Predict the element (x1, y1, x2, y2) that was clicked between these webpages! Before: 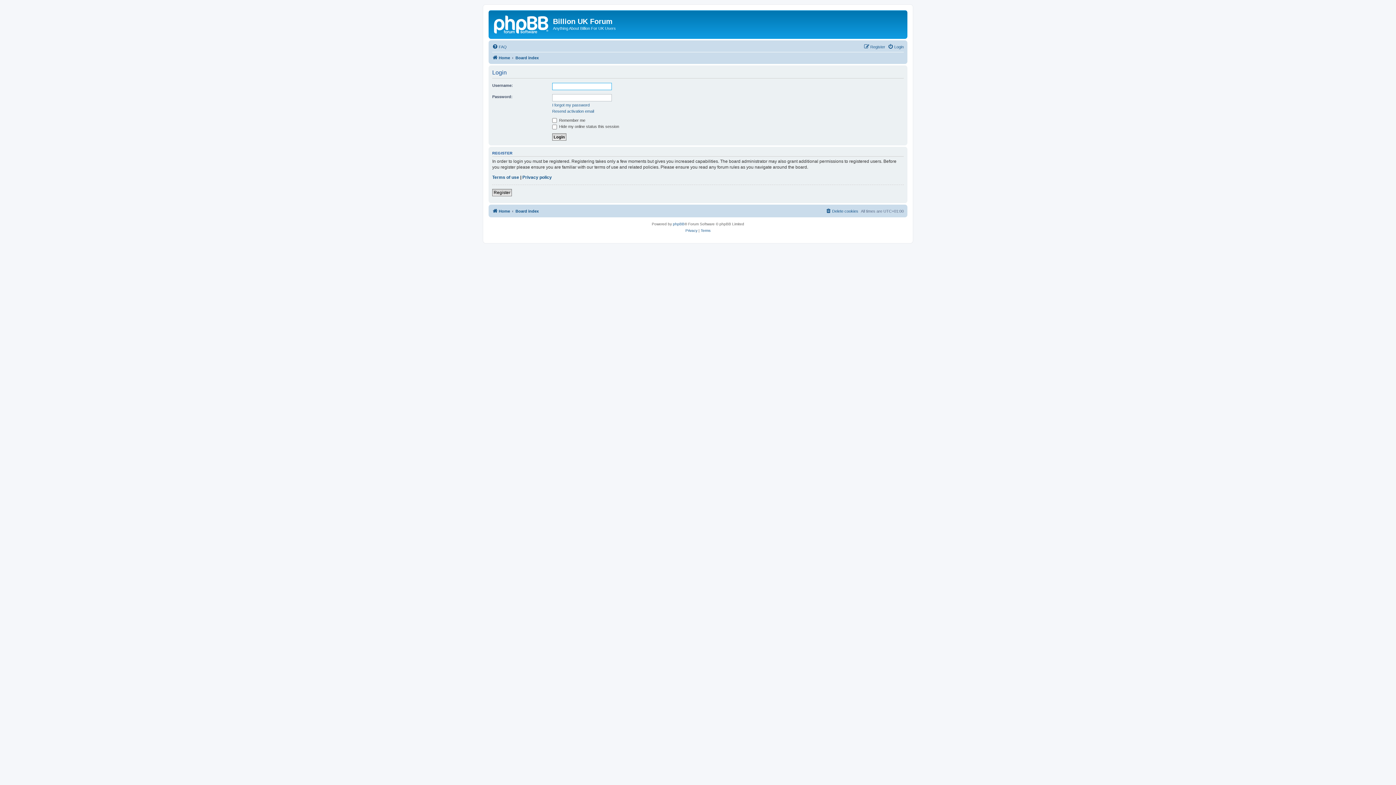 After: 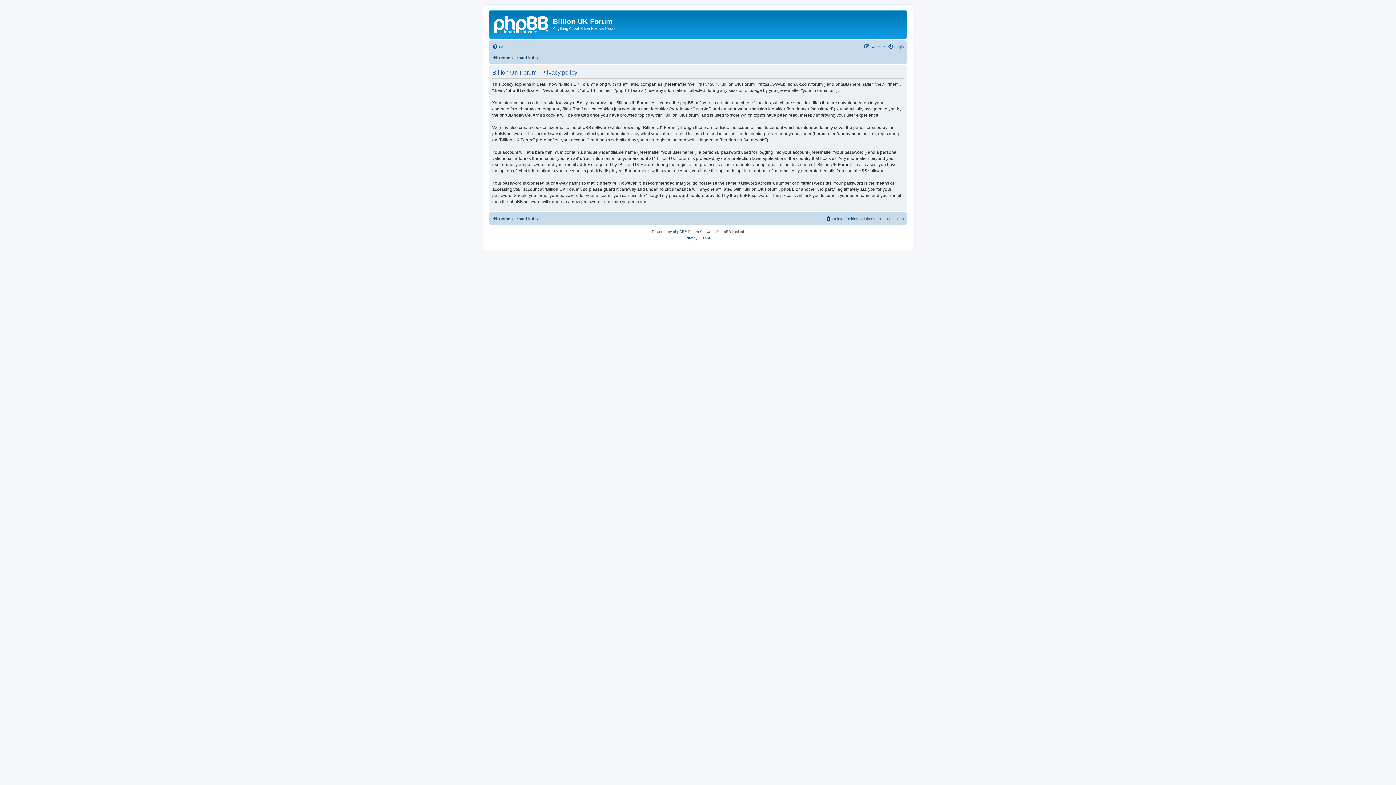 Action: label: Privacy policy bbox: (522, 174, 552, 180)